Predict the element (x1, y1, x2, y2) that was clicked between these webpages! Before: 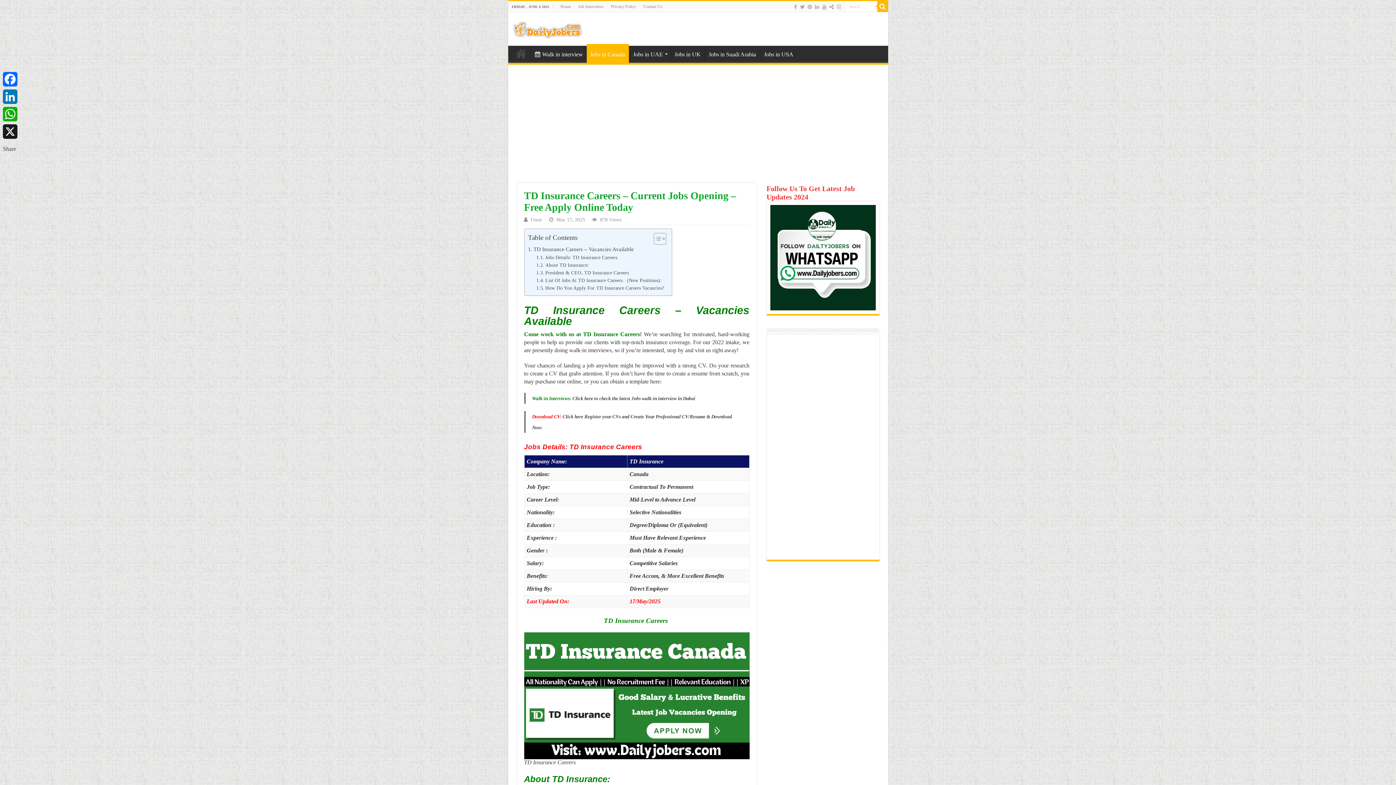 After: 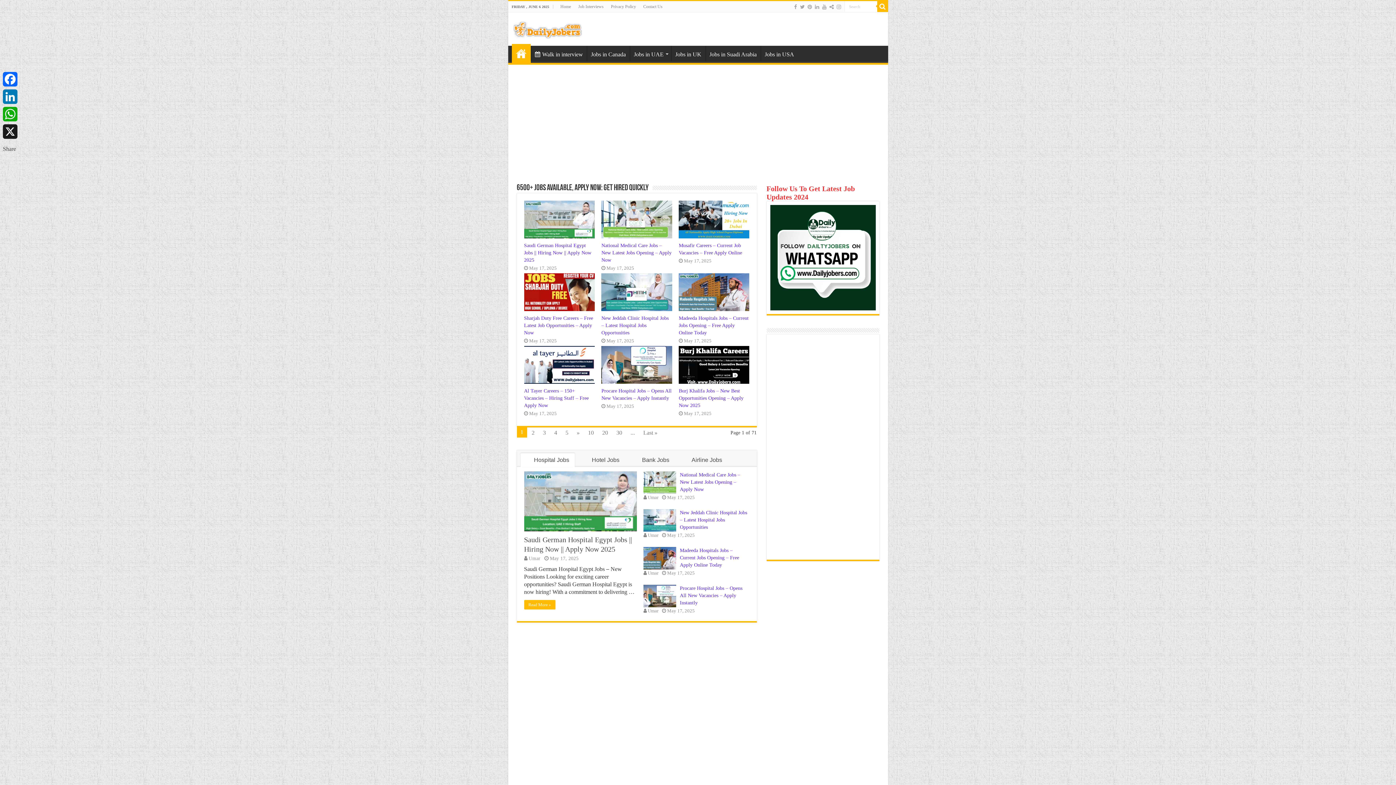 Action: label: Home bbox: (556, 1, 574, 12)